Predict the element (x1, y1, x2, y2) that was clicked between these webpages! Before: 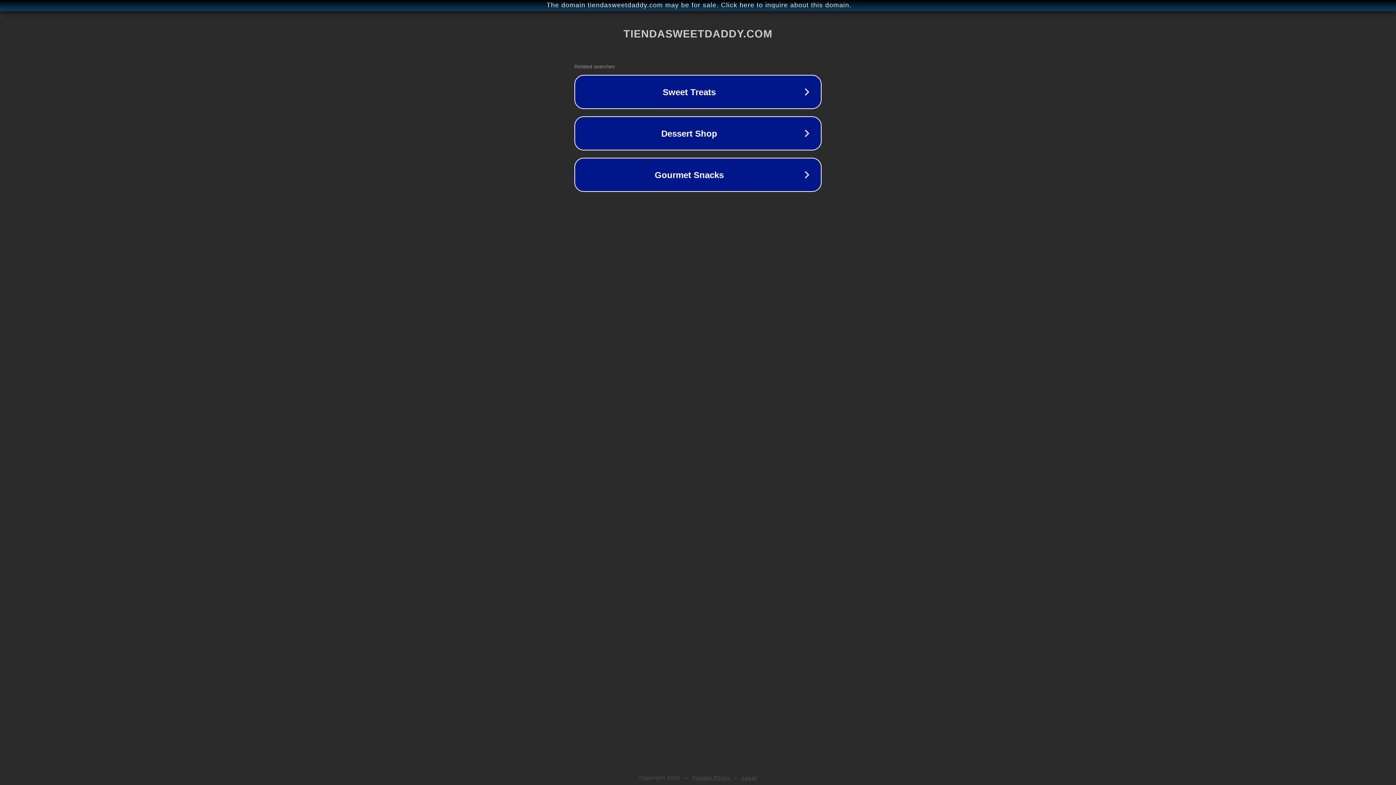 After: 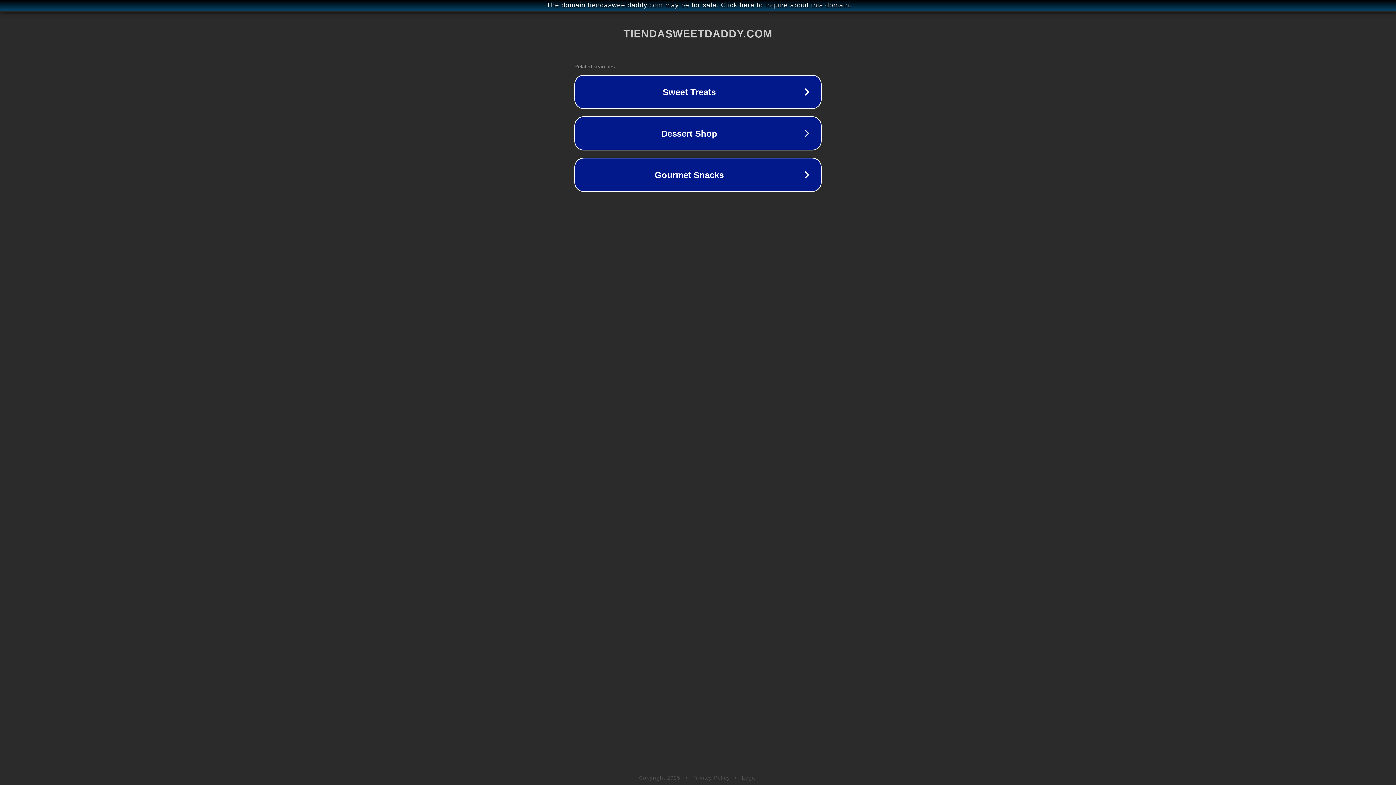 Action: bbox: (742, 775, 757, 781) label: Legal